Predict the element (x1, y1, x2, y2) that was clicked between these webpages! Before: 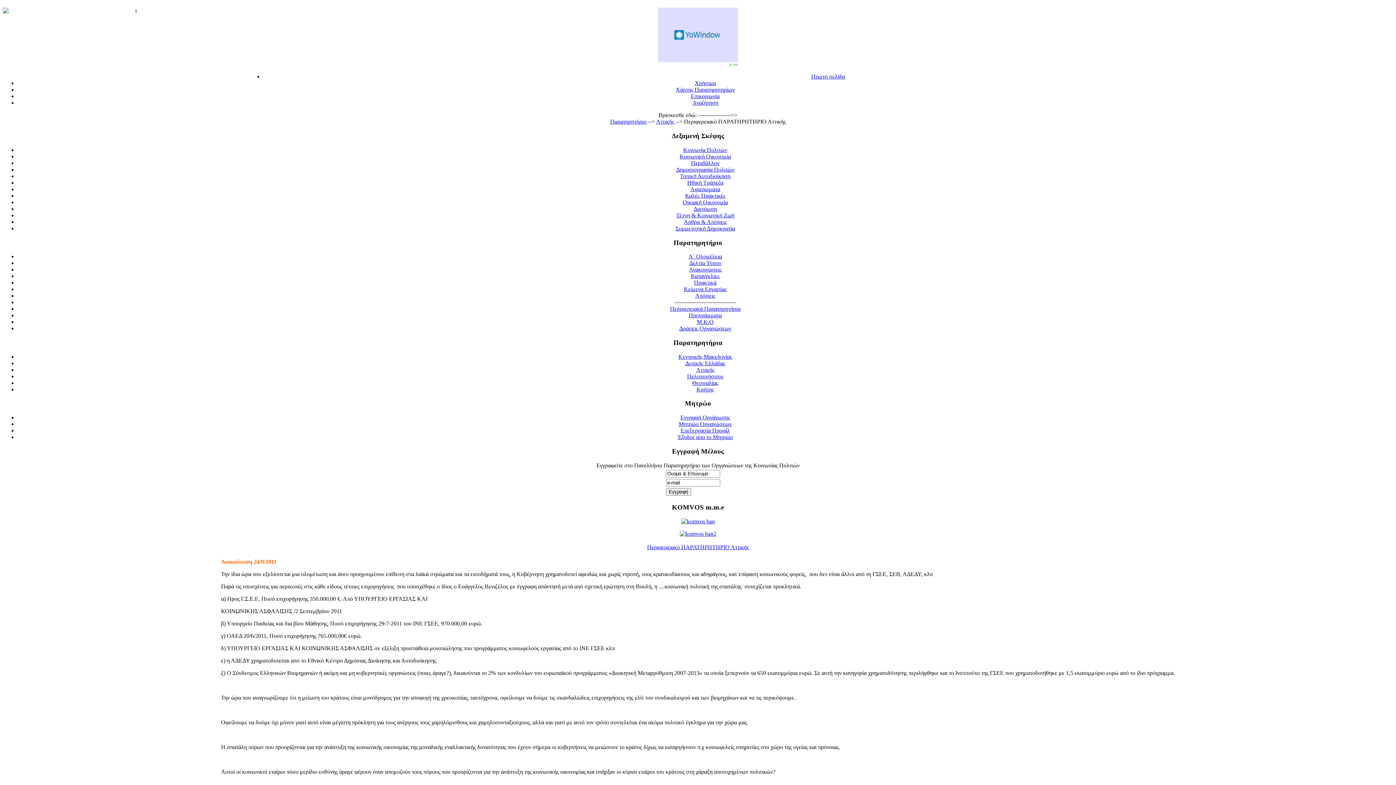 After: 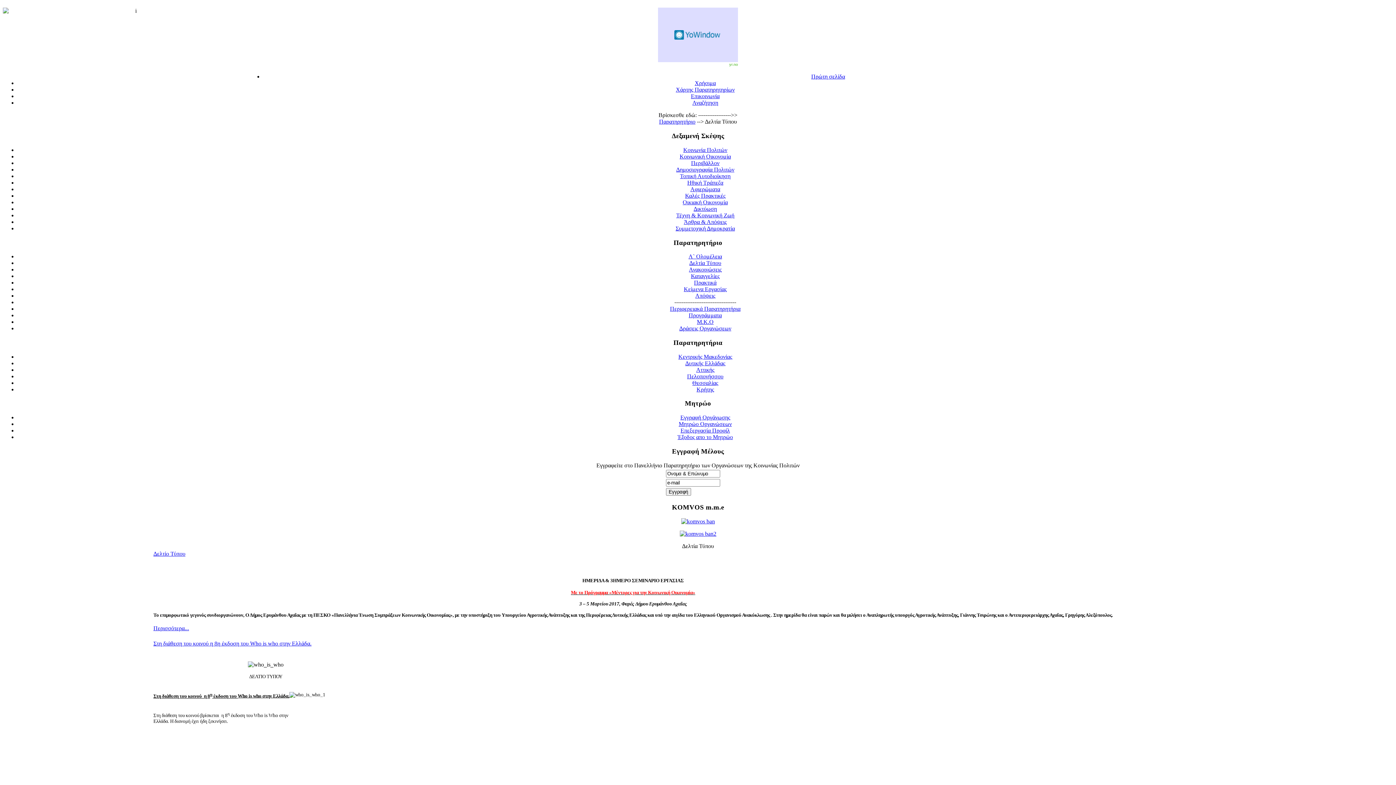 Action: label: Δελτία Τύπου bbox: (689, 260, 721, 266)